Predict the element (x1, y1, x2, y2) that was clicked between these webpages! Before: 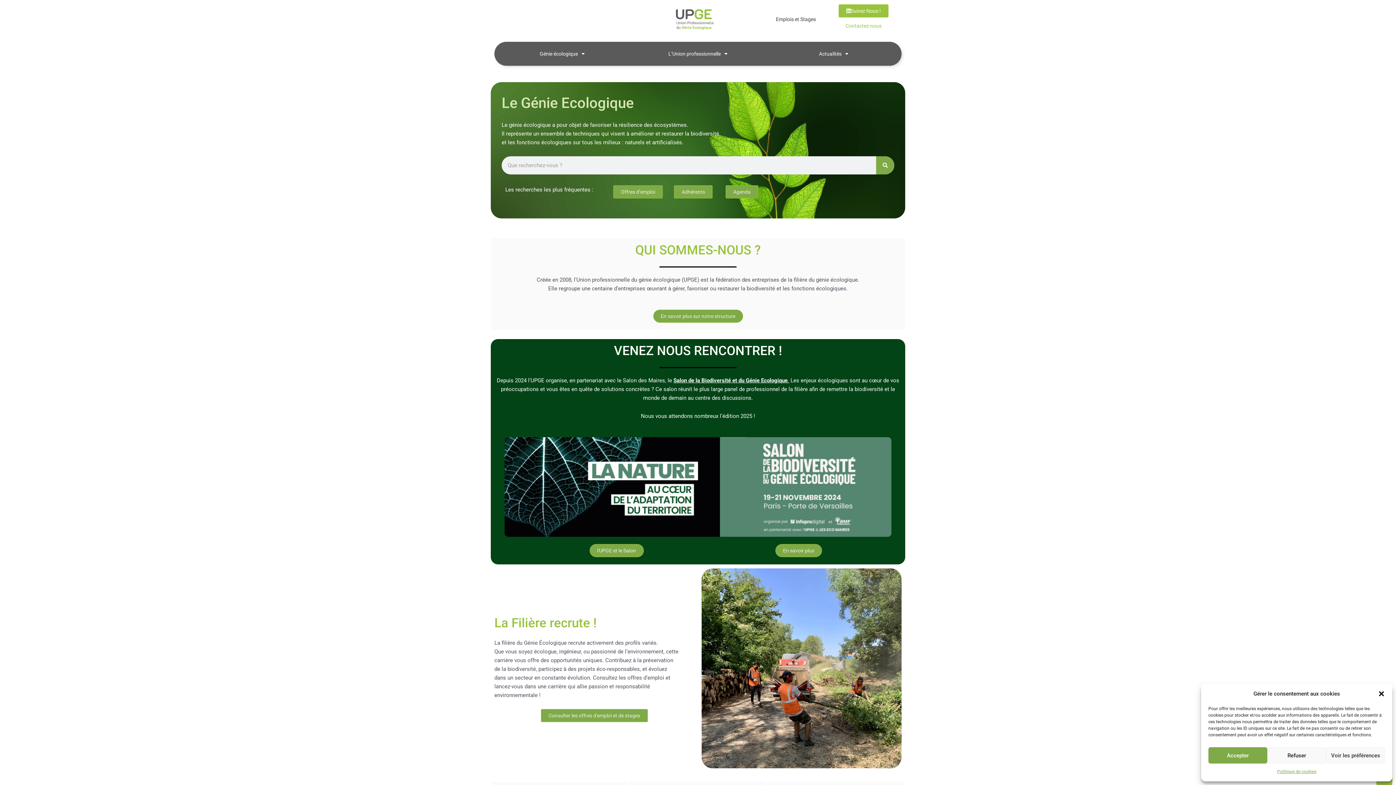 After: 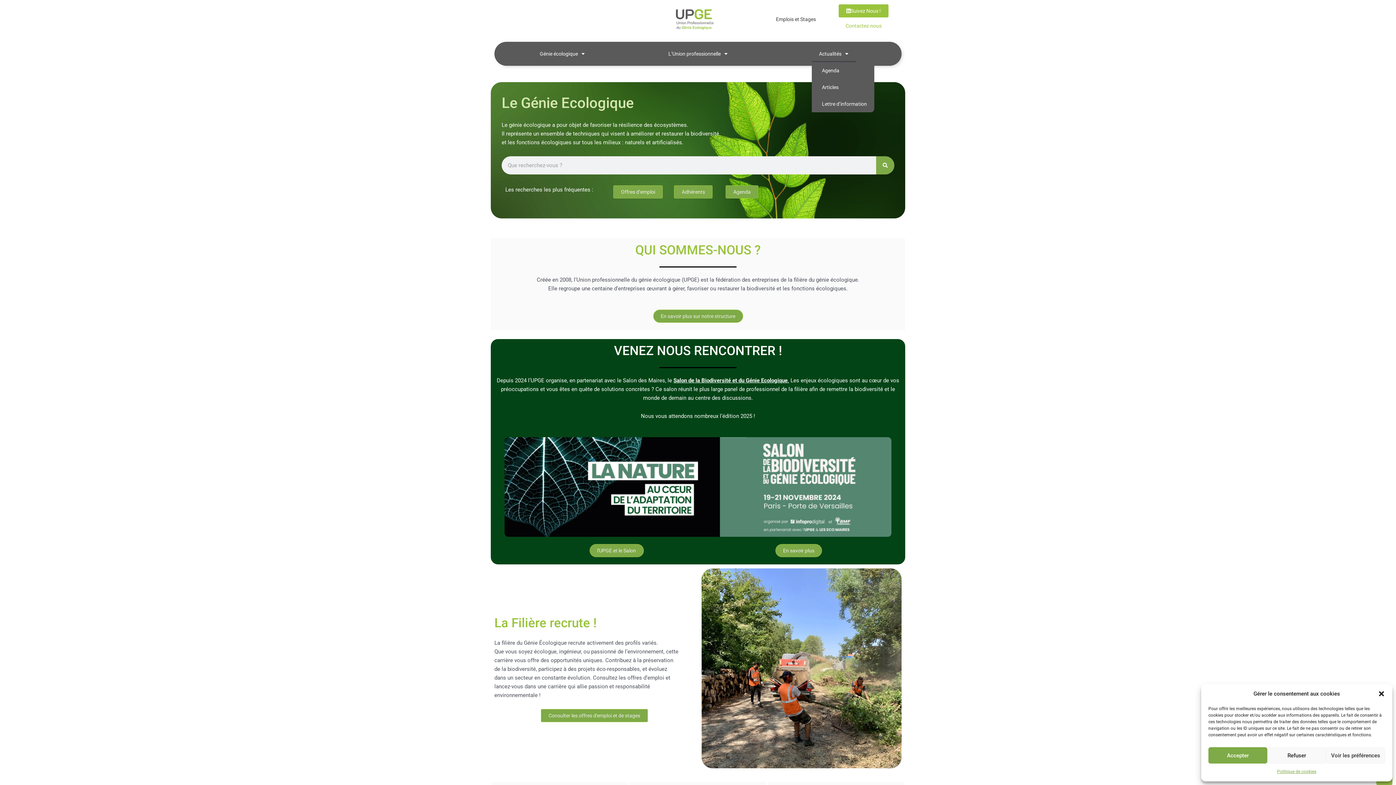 Action: bbox: (811, 45, 855, 62) label: Actualités